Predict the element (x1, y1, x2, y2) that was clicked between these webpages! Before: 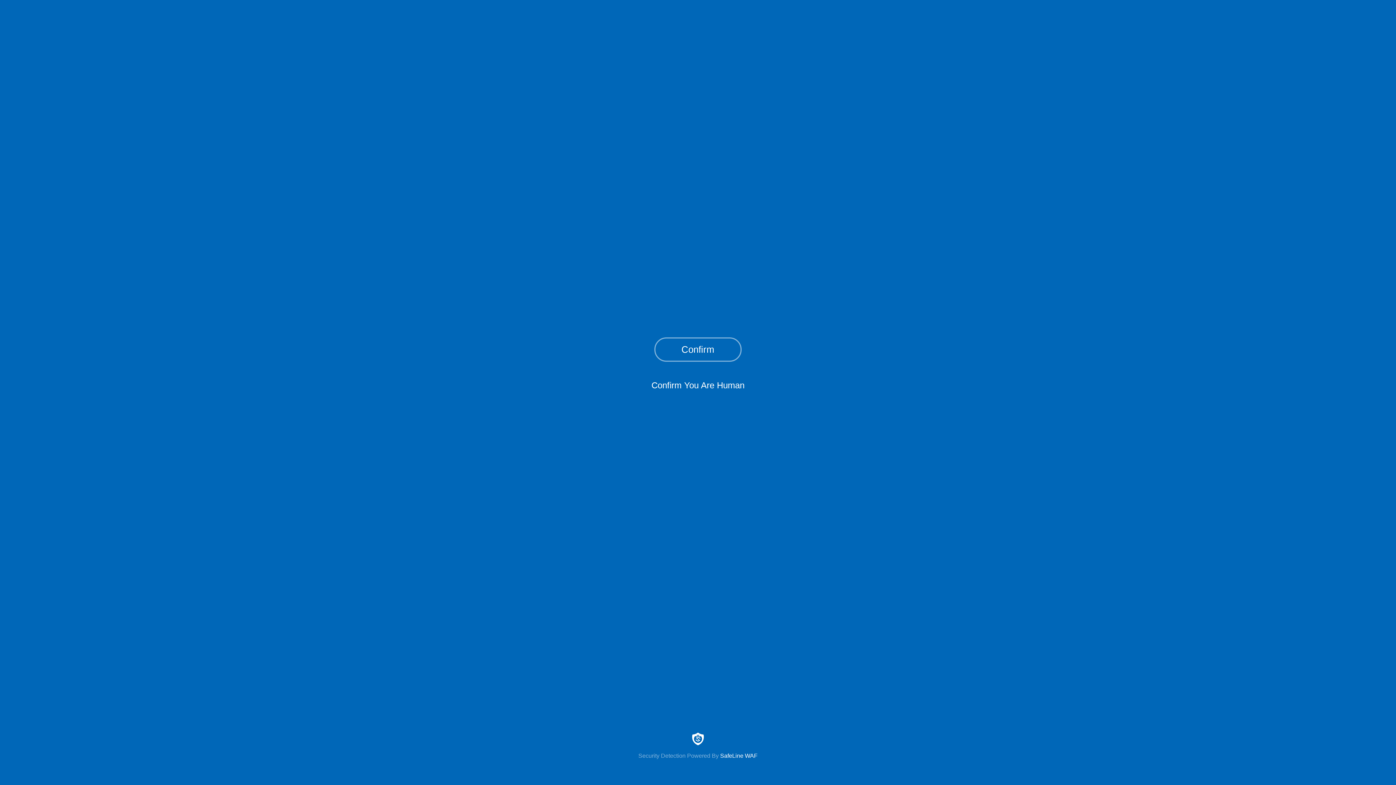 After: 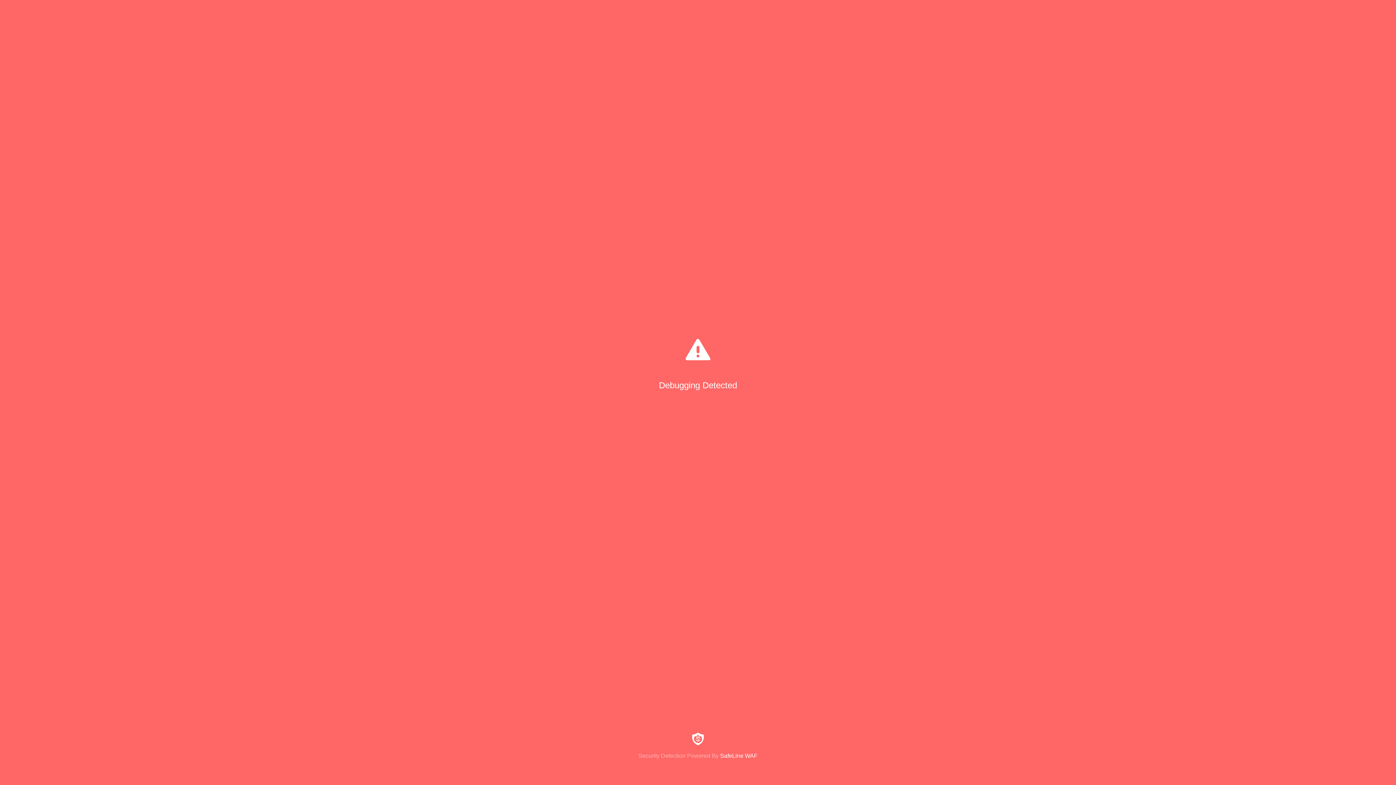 Action: label: Confirm bbox: (654, 337, 741, 361)